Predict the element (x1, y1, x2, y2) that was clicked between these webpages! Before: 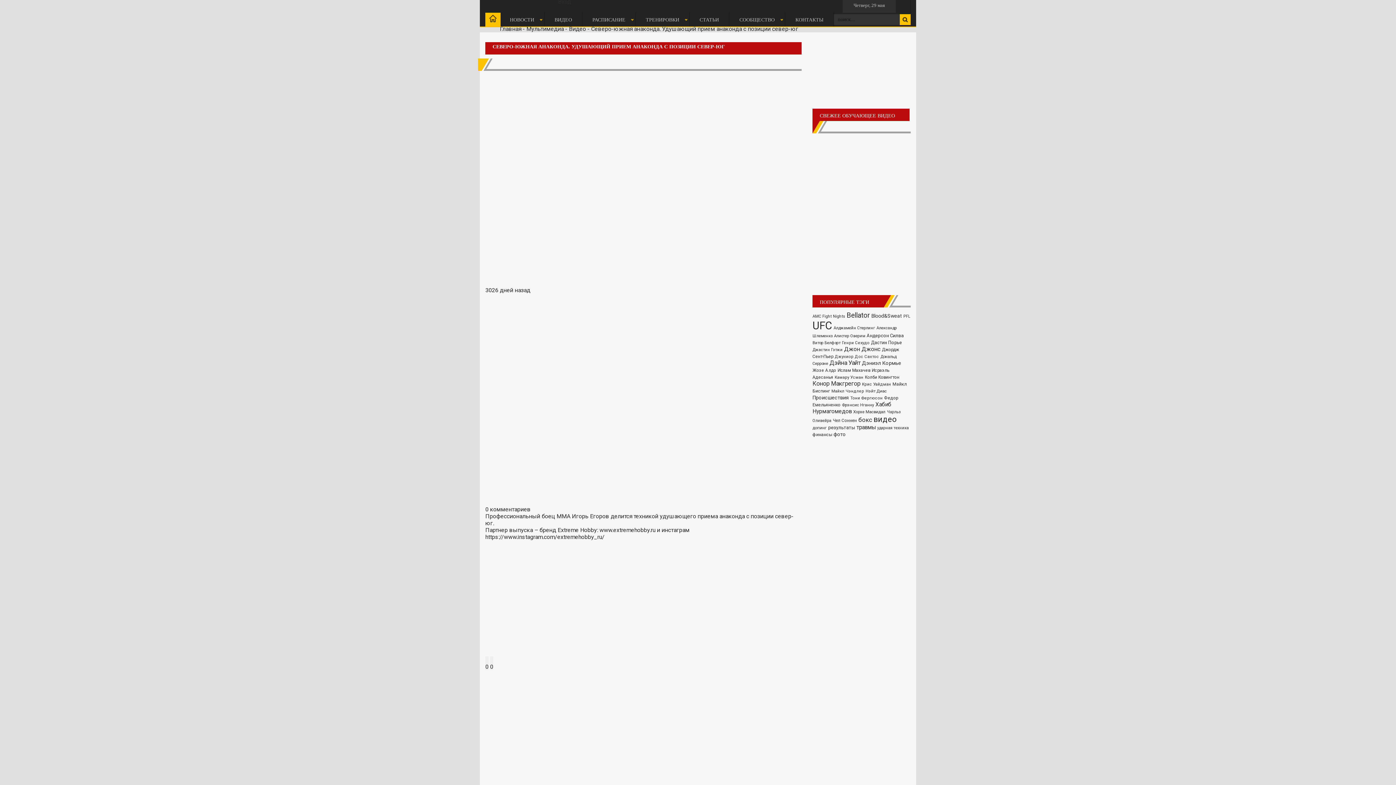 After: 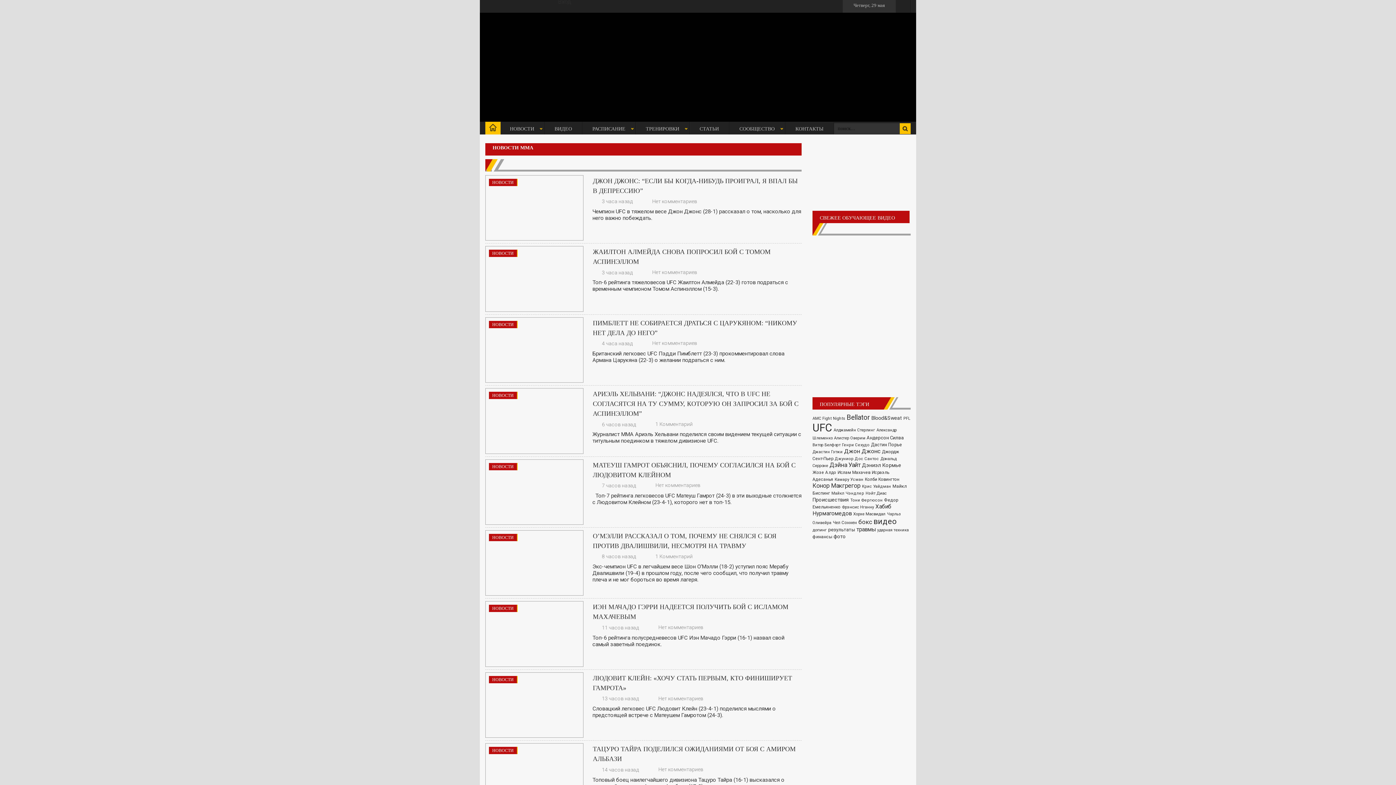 Action: bbox: (500, 25, 522, 32) label: Главная 